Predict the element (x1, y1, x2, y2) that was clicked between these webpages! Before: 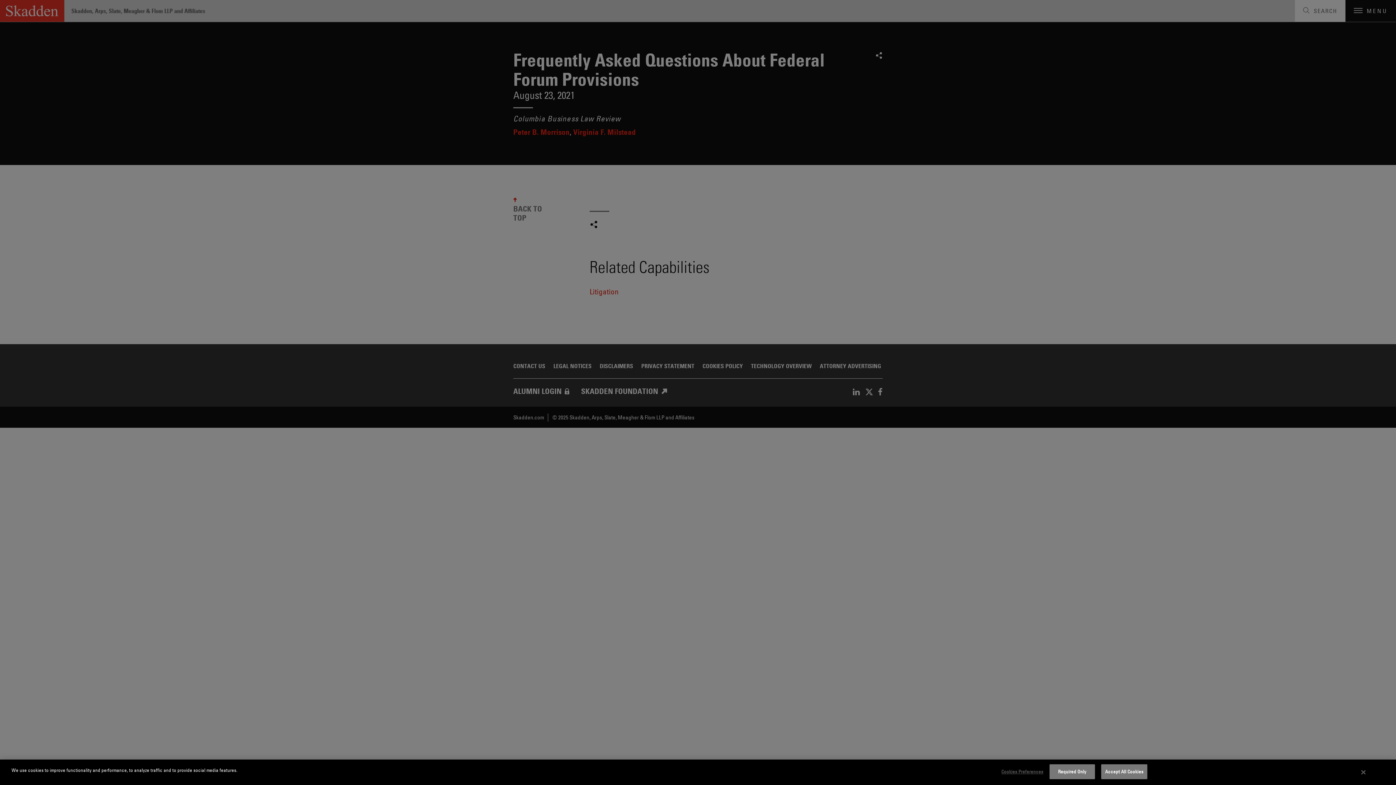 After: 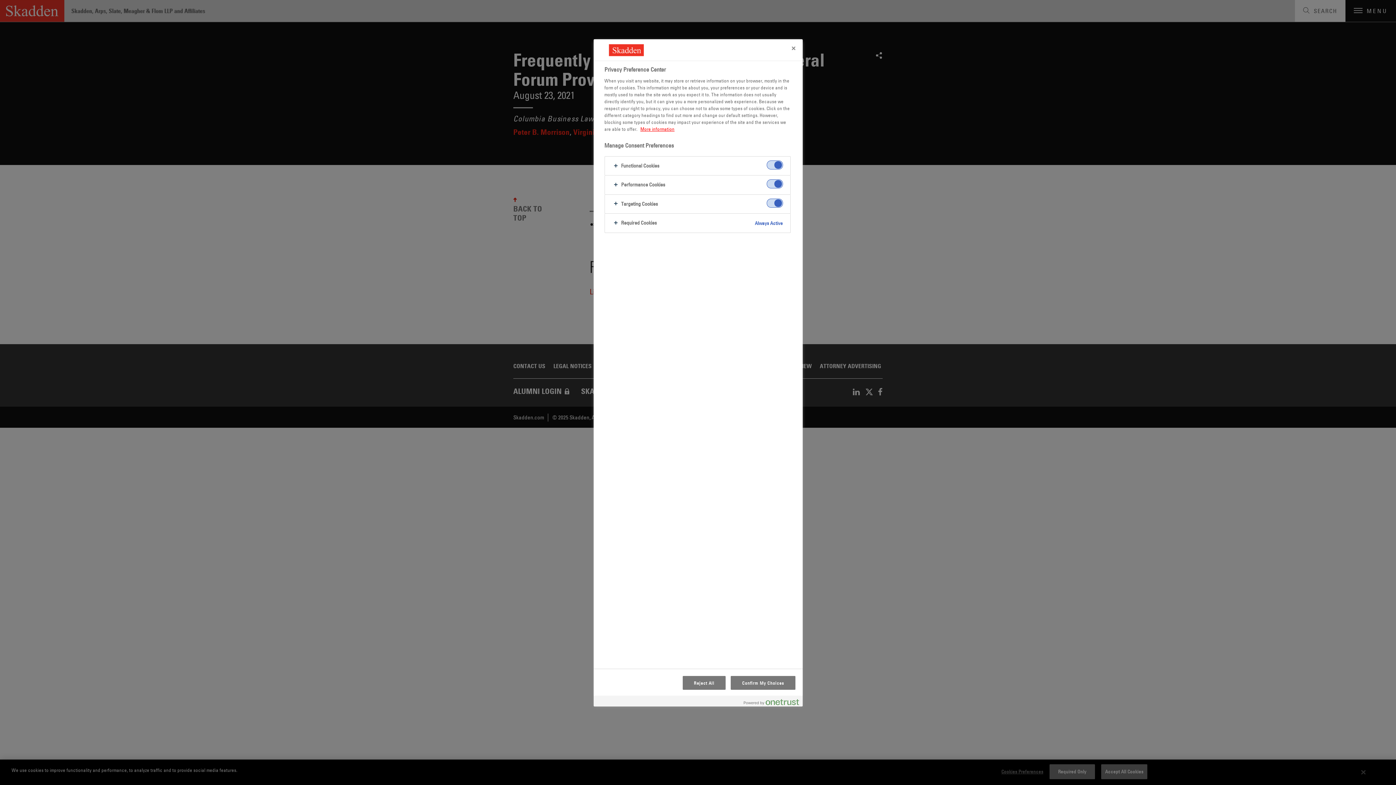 Action: label: Cookies Preferences bbox: (997, 765, 1043, 779)